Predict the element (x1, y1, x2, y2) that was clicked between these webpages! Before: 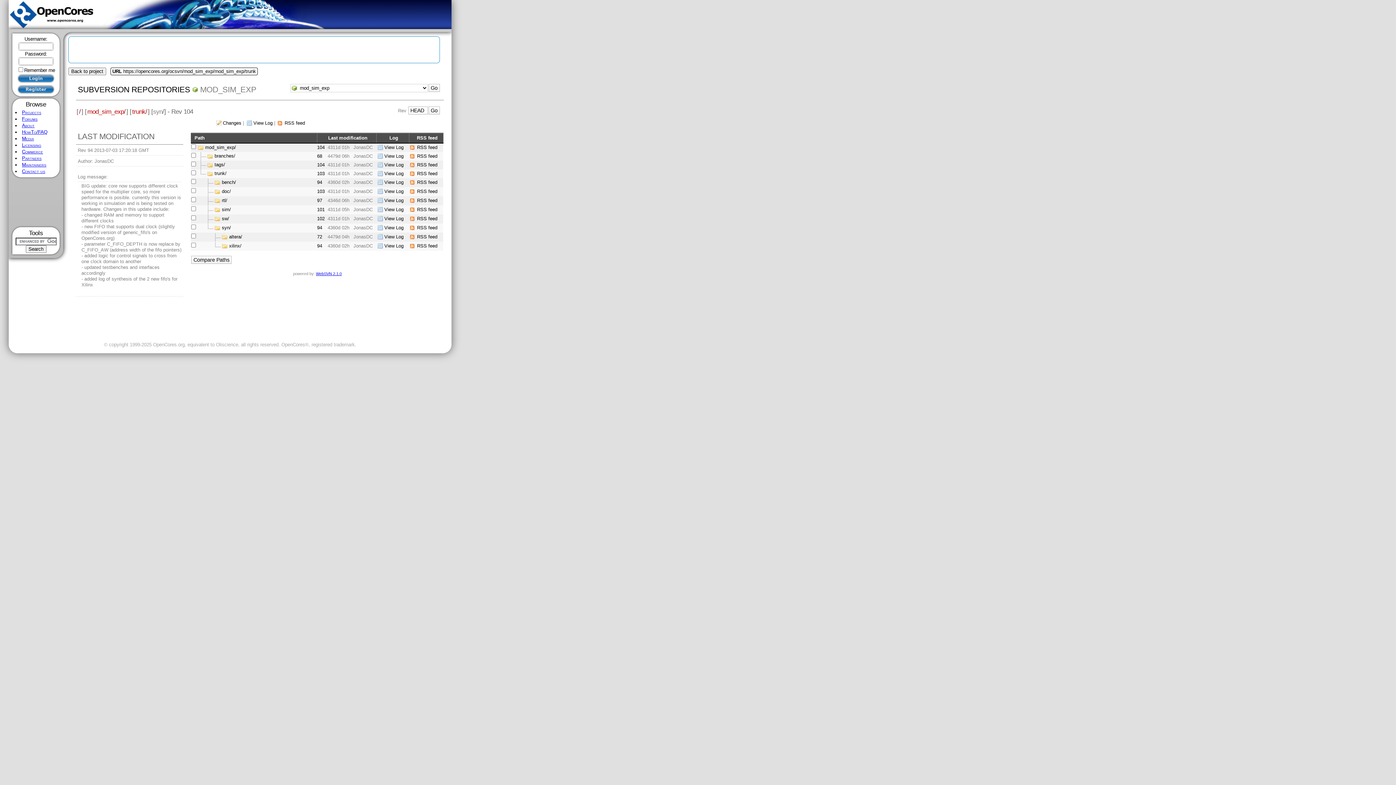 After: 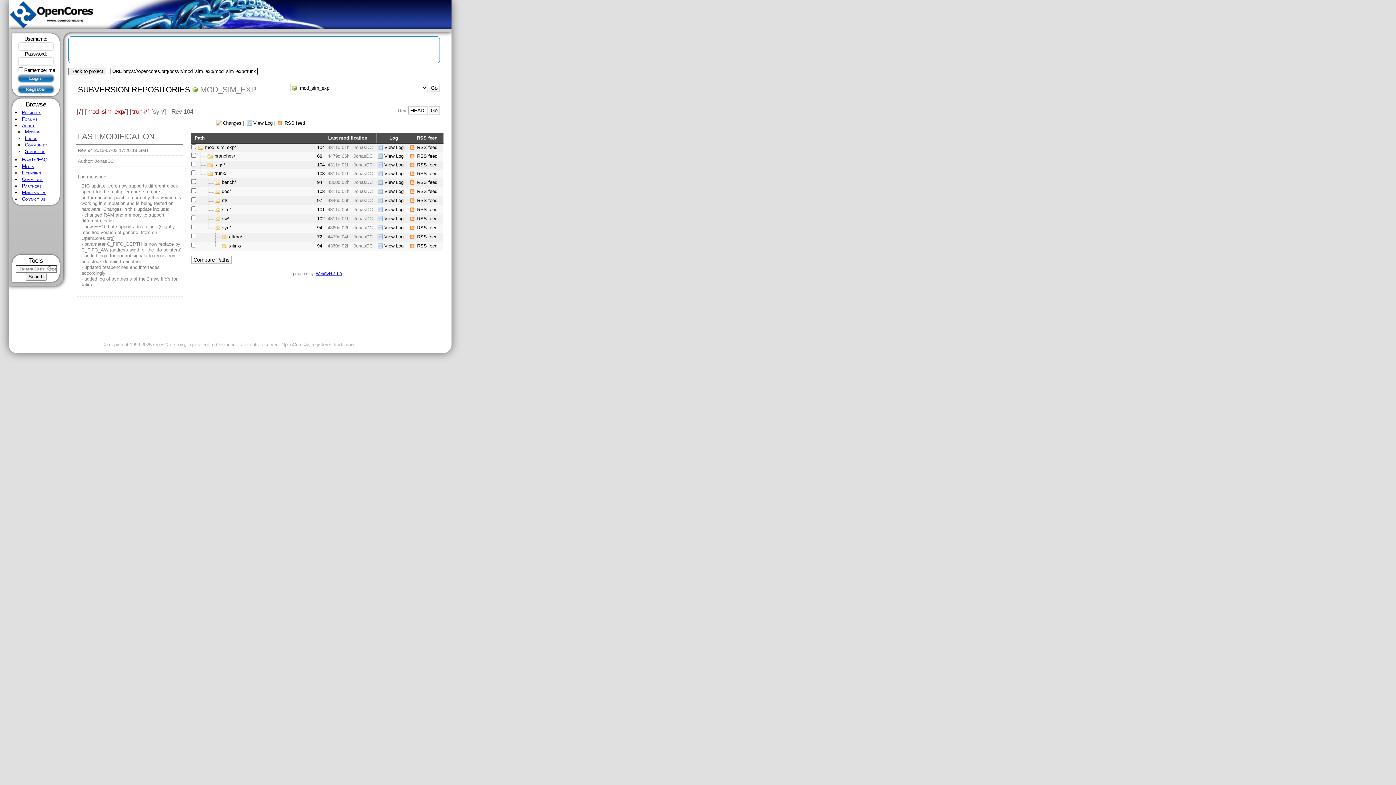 Action: label: About bbox: (21, 122, 34, 128)